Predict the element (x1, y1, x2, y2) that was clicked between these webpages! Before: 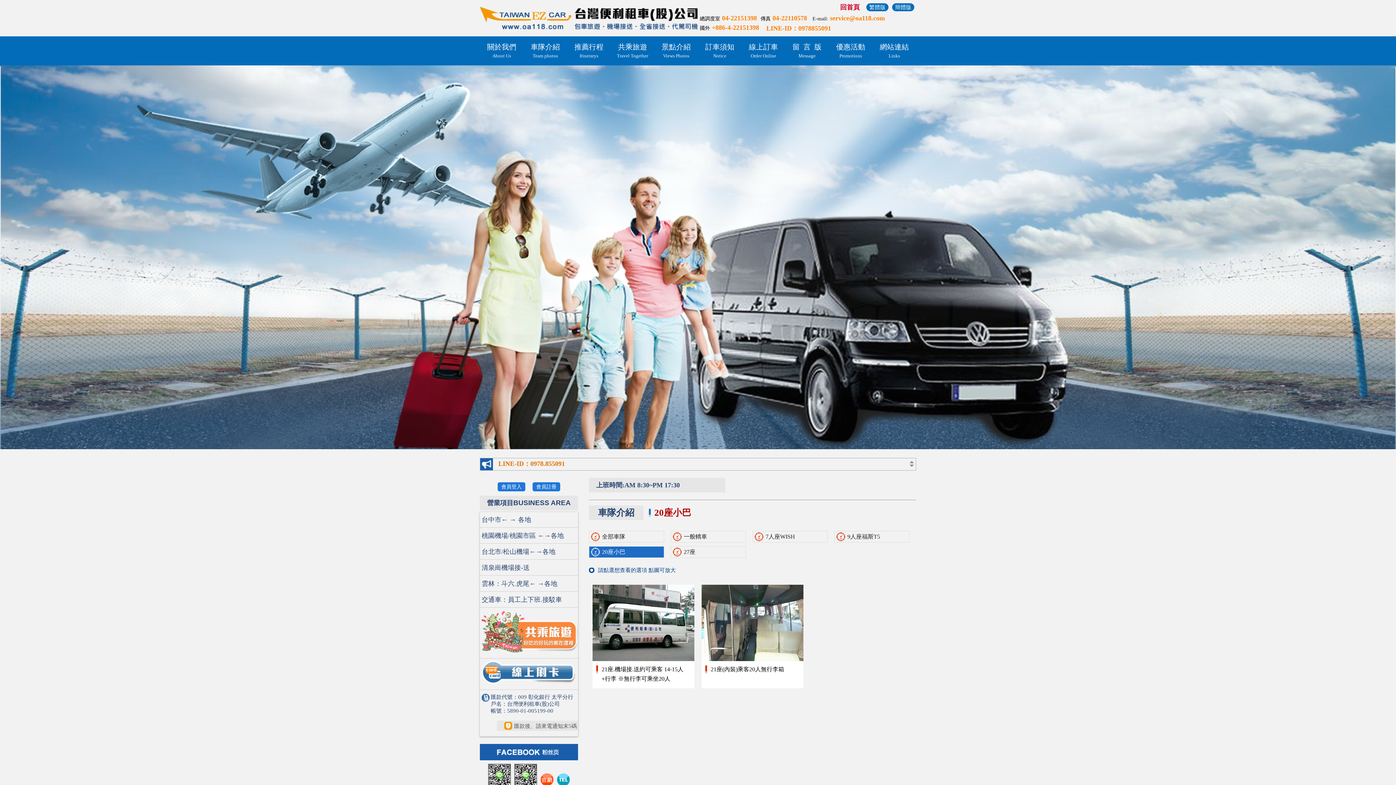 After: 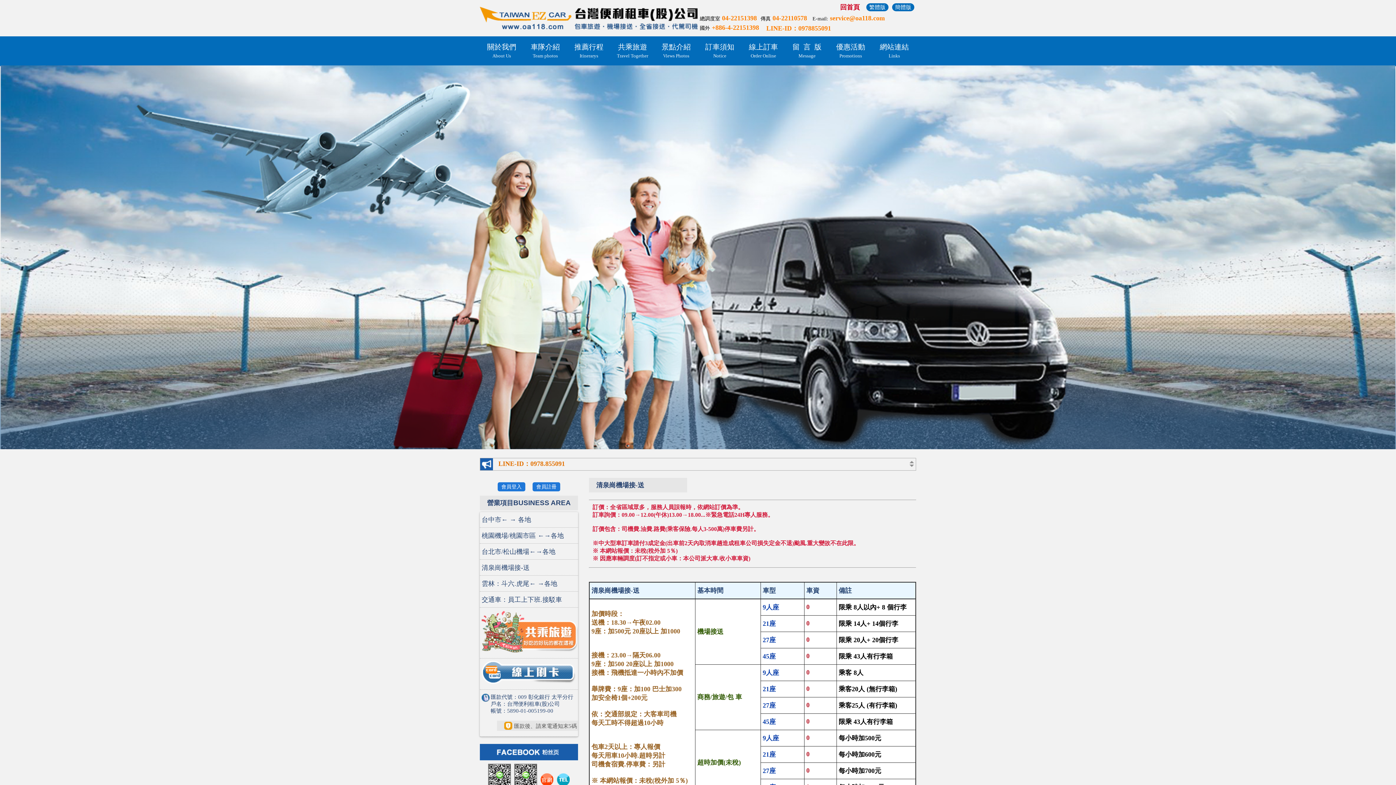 Action: bbox: (480, 560, 578, 575) label: 清泉崗機場接-送